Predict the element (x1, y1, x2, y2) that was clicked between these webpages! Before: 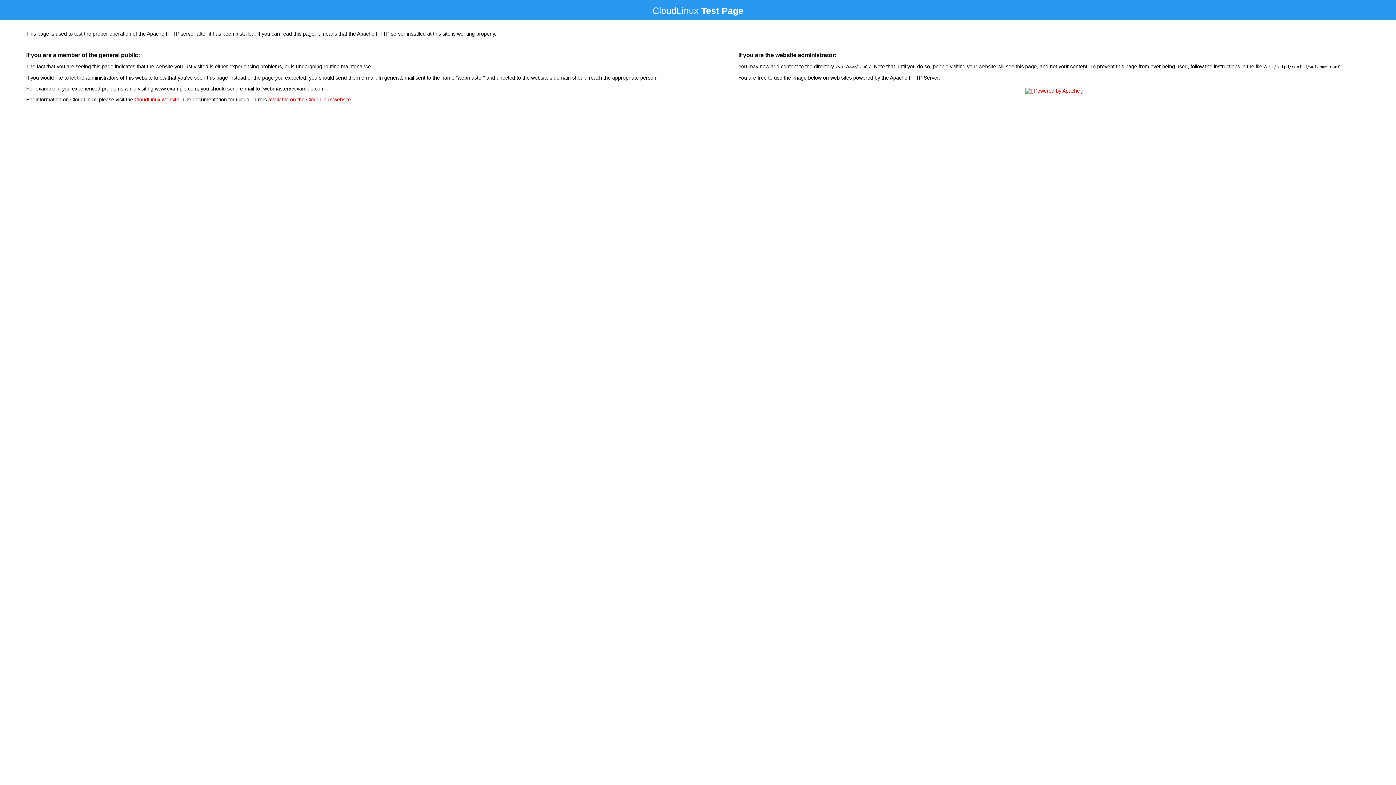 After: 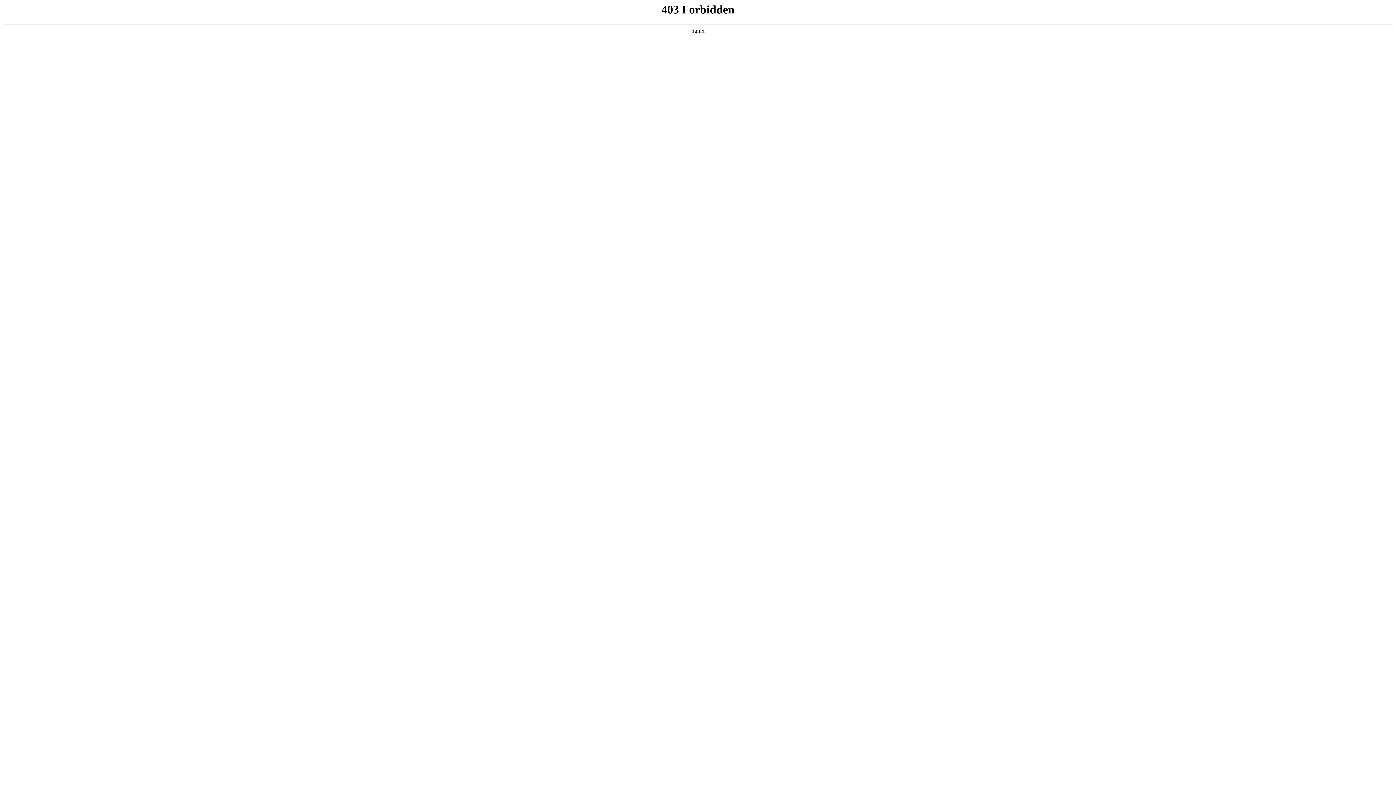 Action: label: CloudLinux website bbox: (134, 96, 179, 102)